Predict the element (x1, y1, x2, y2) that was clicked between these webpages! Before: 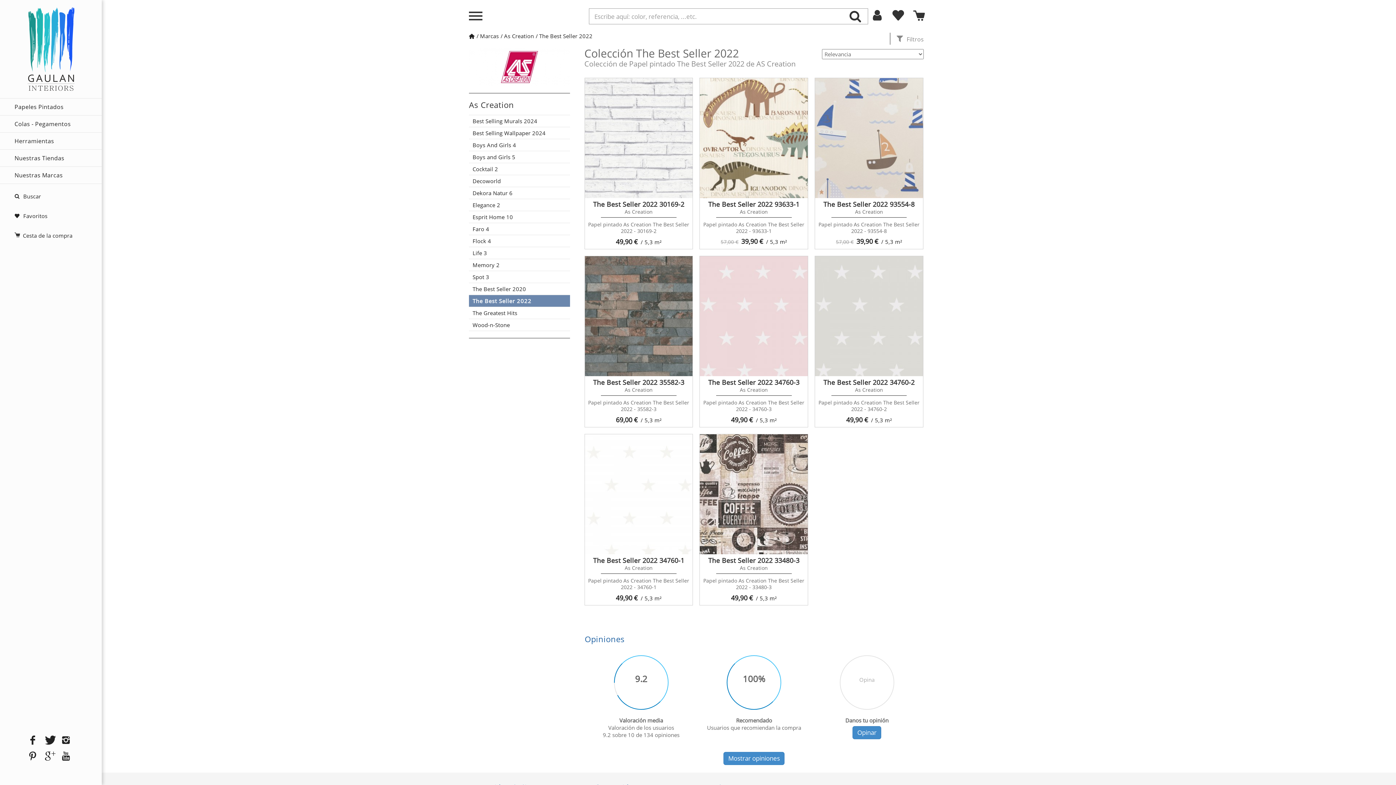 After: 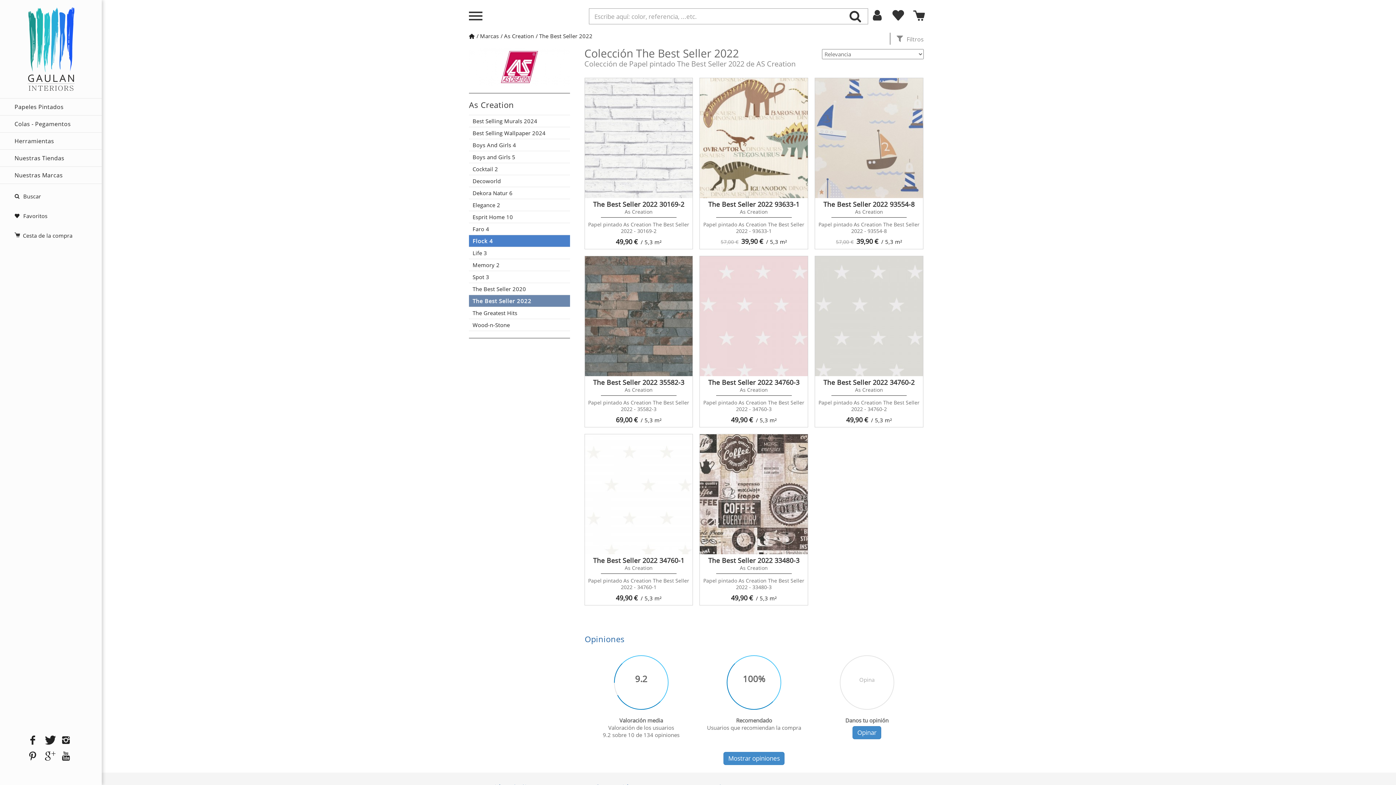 Action: label: Flock 4 bbox: (469, 235, 570, 246)